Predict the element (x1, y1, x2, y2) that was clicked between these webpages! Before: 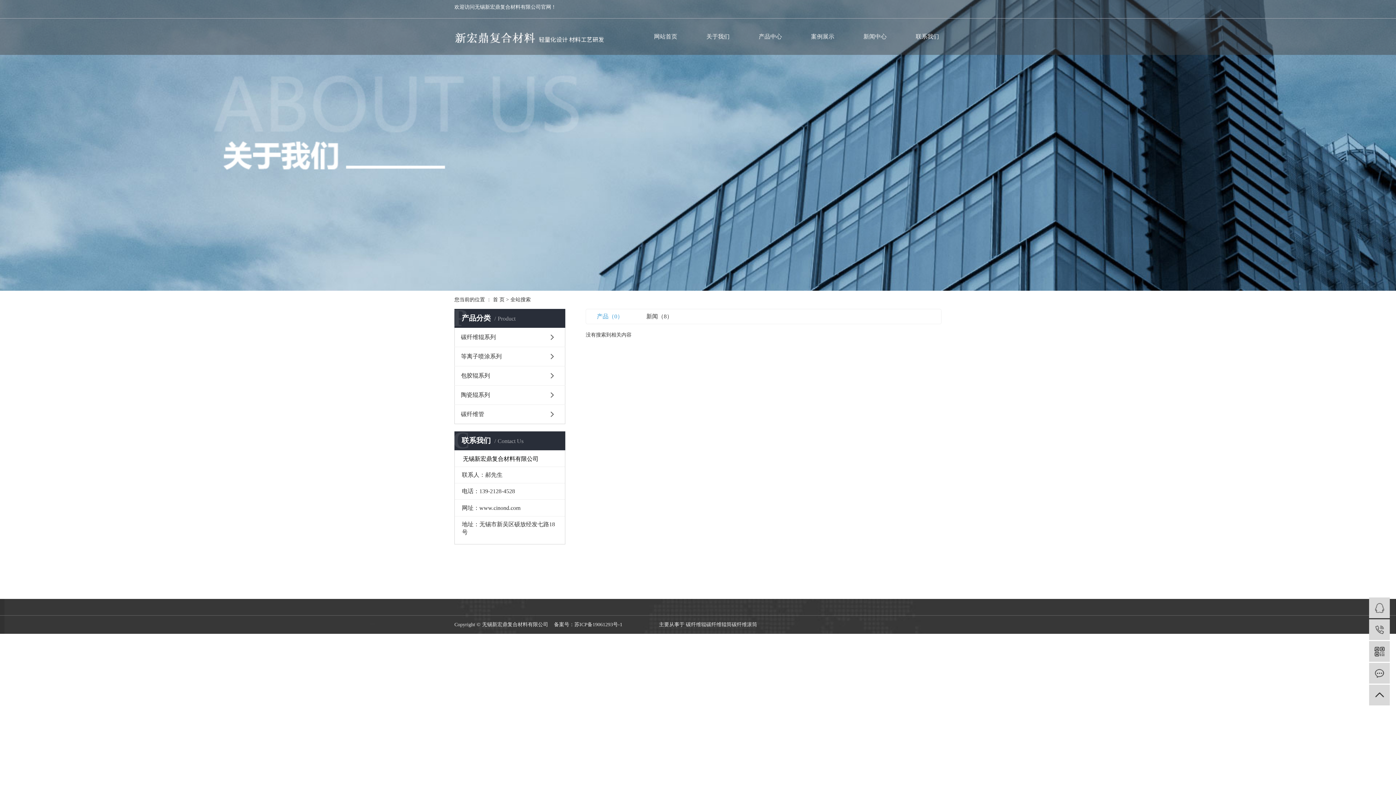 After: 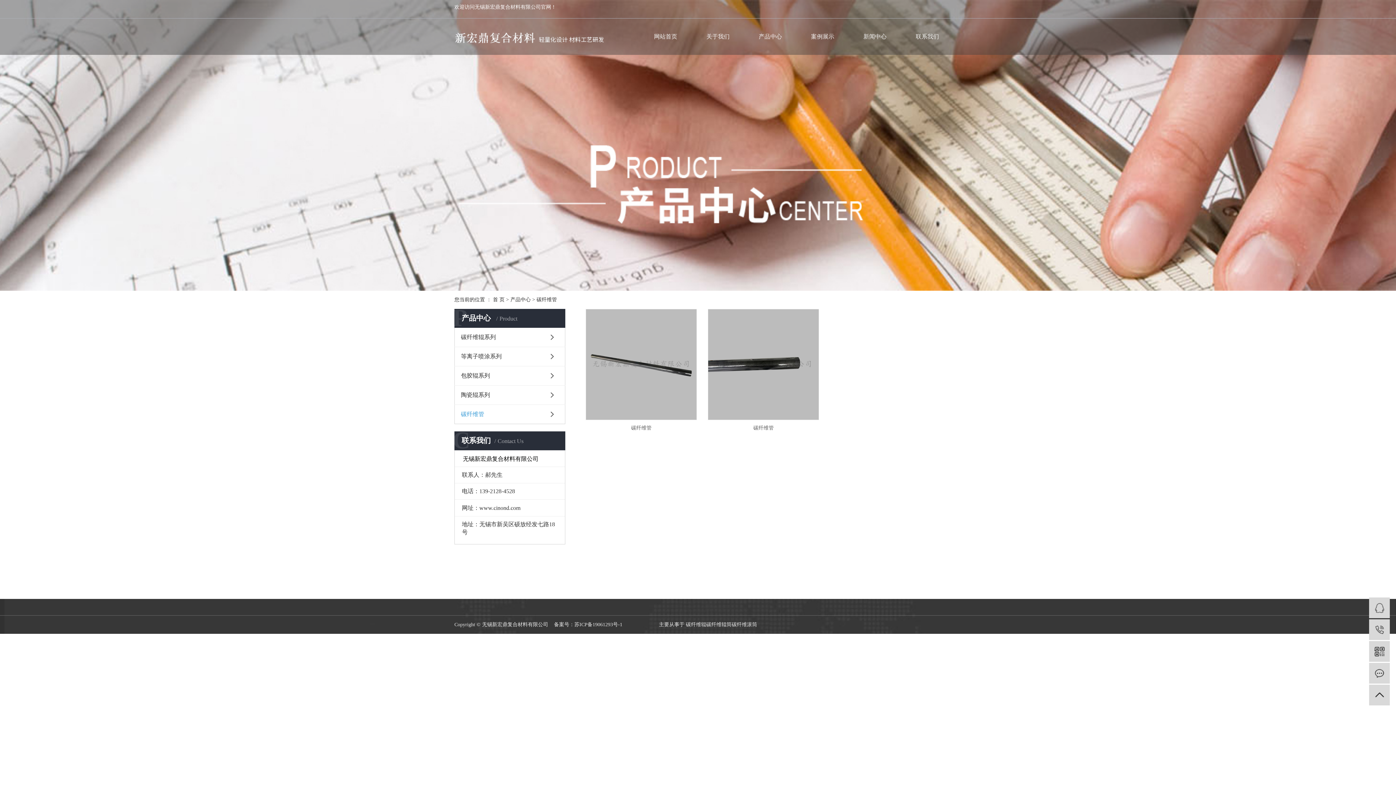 Action: bbox: (454, 405, 565, 424) label: 碳纤维管